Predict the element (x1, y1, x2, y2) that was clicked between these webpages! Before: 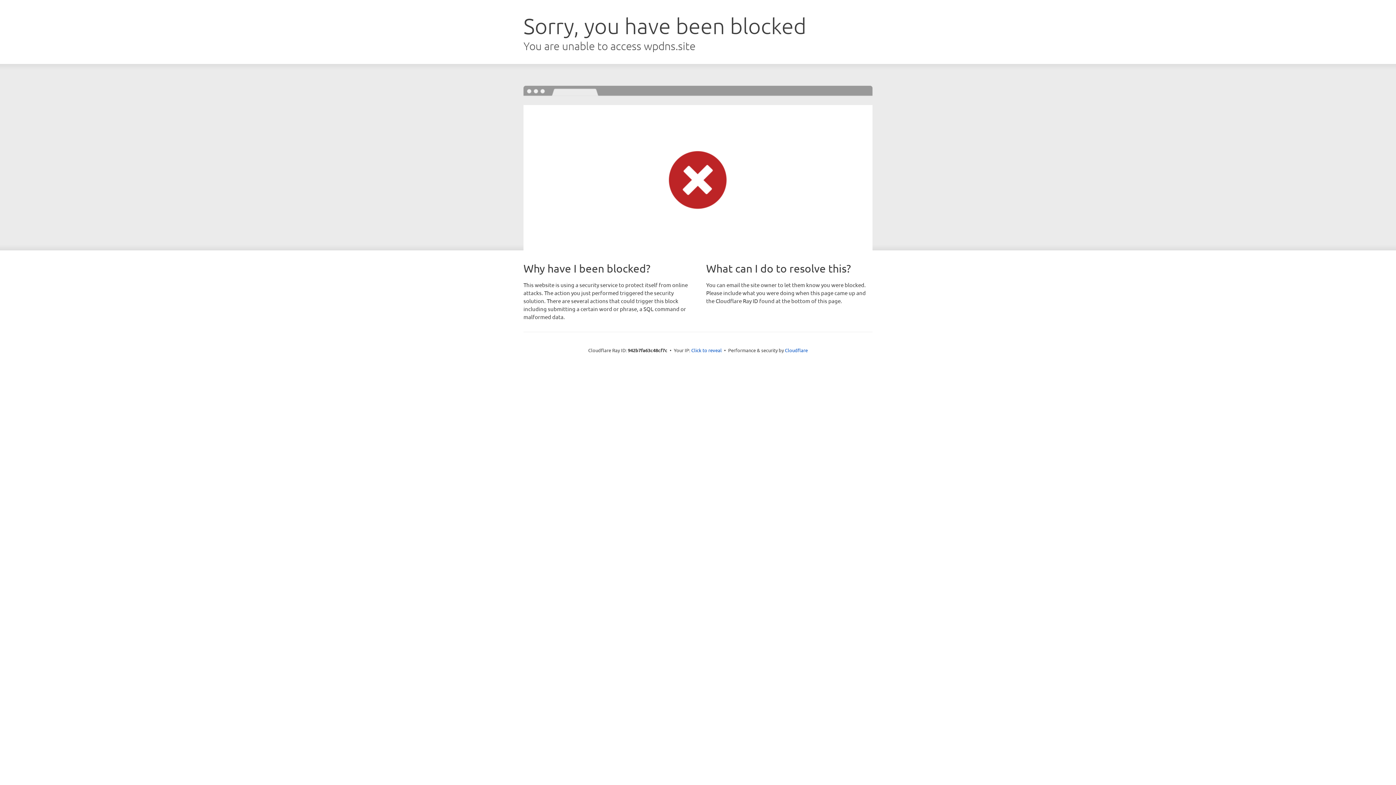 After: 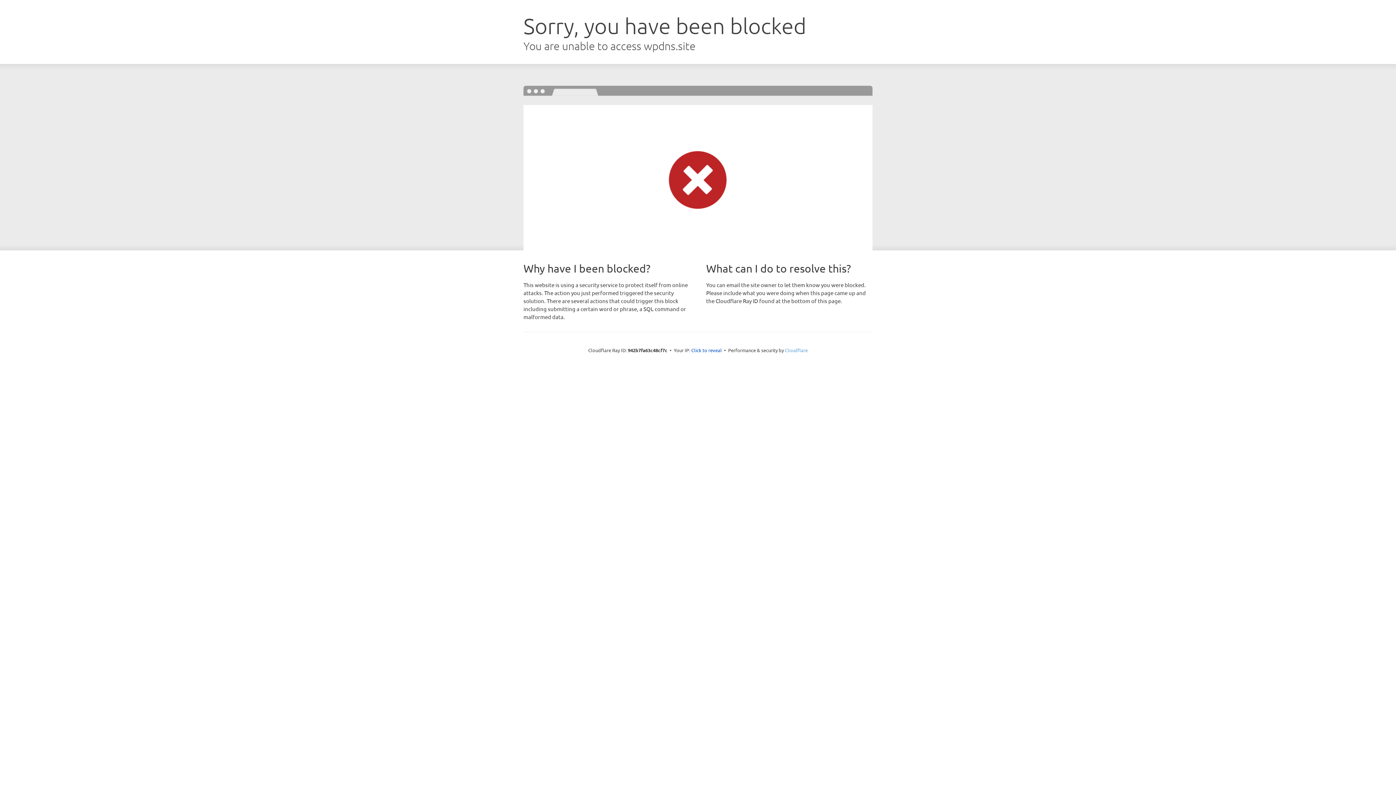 Action: label: Cloudflare bbox: (785, 347, 808, 353)